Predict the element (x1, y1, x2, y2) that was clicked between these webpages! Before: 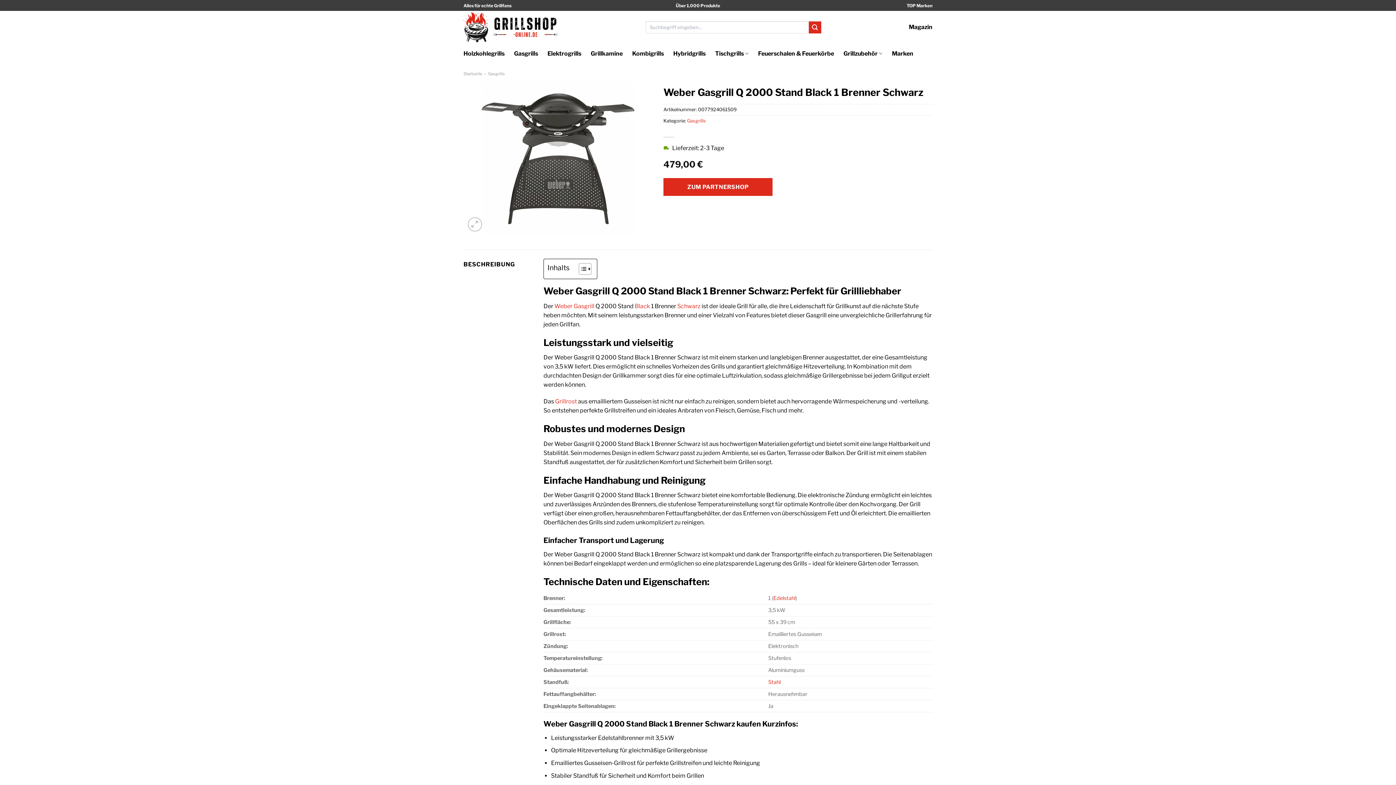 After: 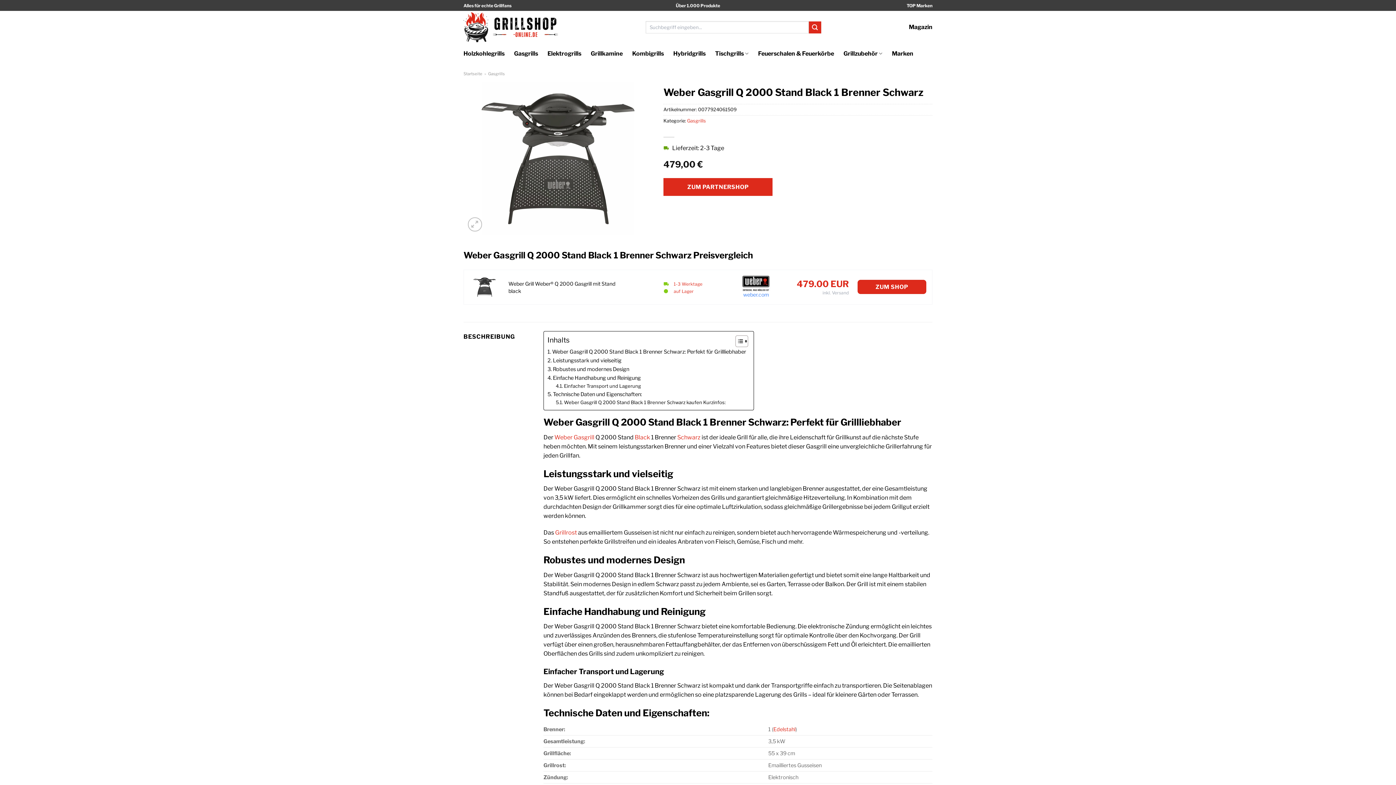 Action: label: Toggle Table of Content bbox: (573, 262, 589, 275)